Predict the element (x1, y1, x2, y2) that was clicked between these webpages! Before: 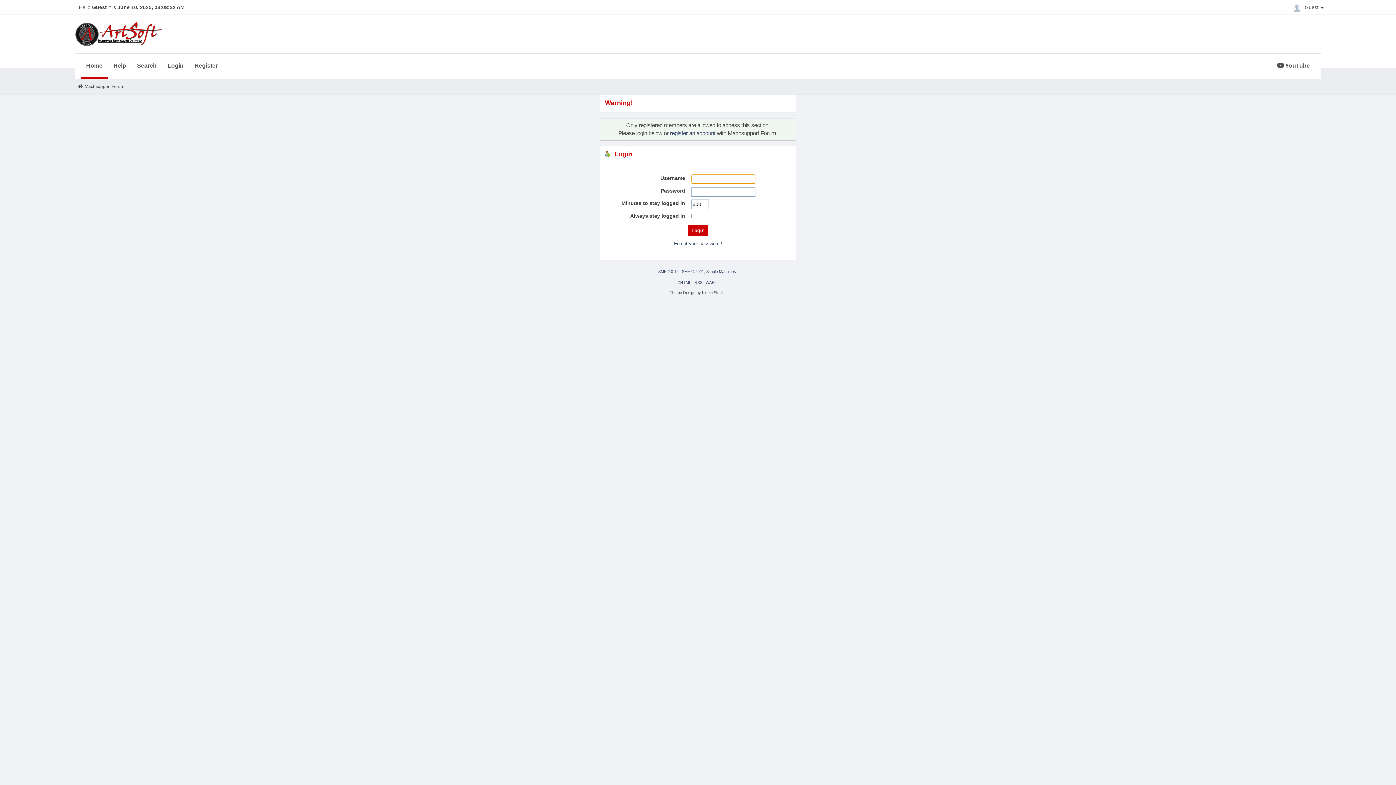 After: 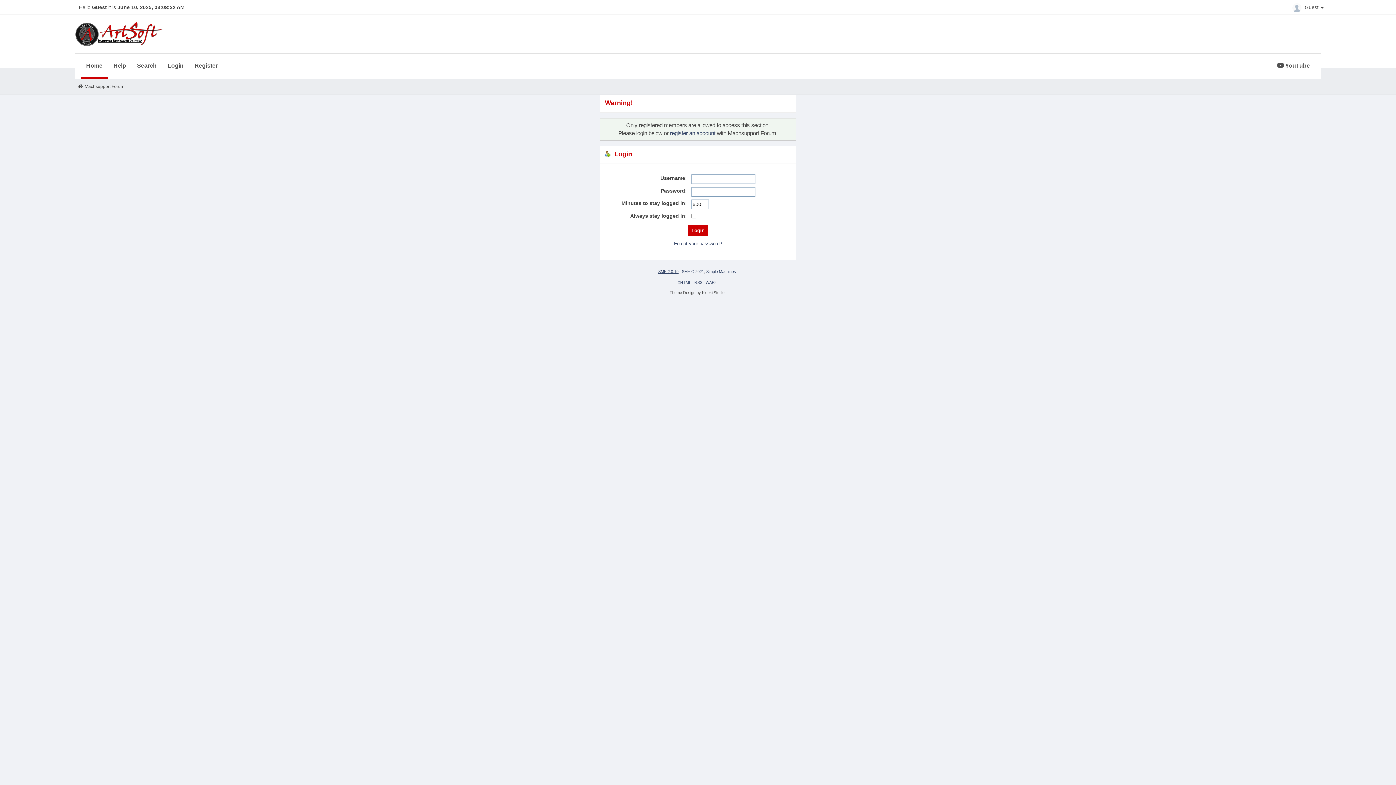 Action: bbox: (658, 269, 678, 273) label: SMF 2.0.19